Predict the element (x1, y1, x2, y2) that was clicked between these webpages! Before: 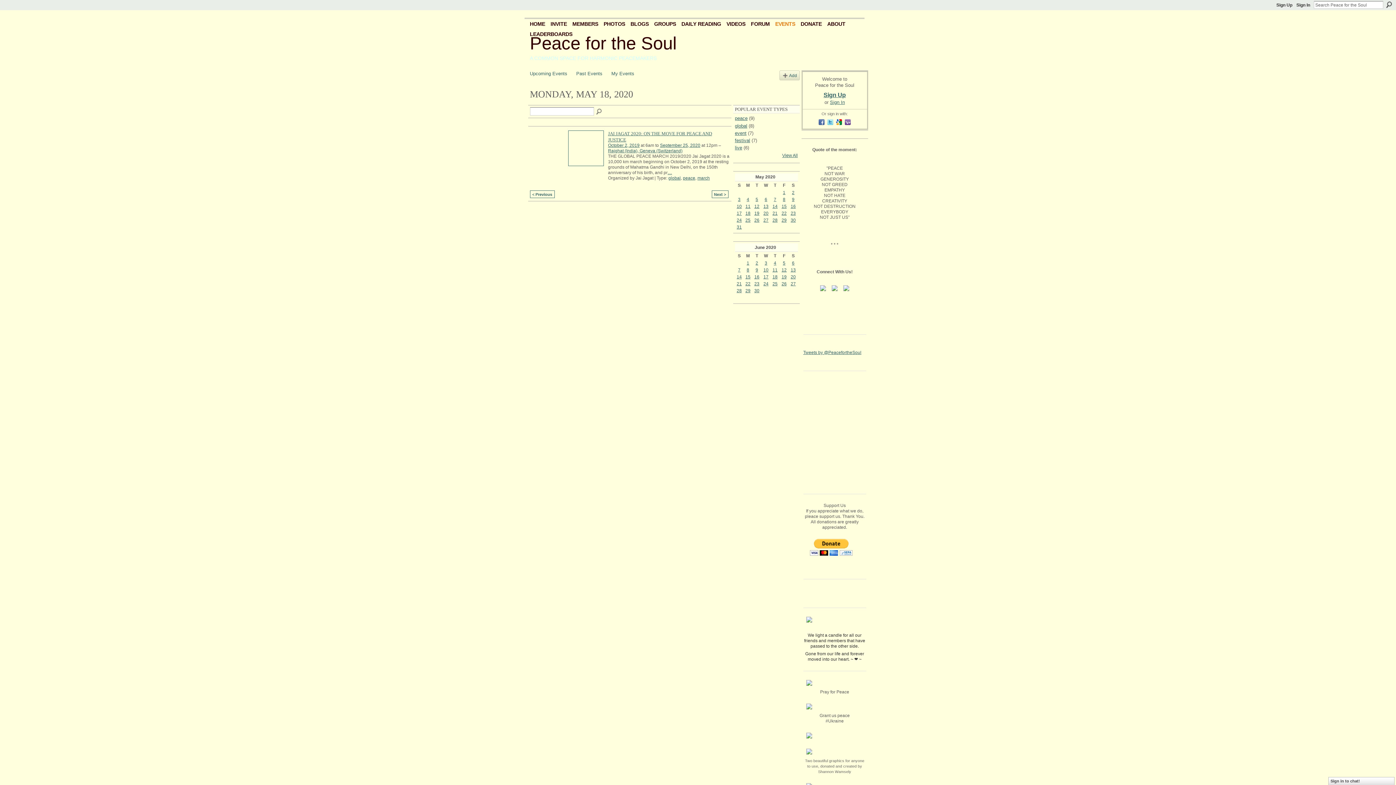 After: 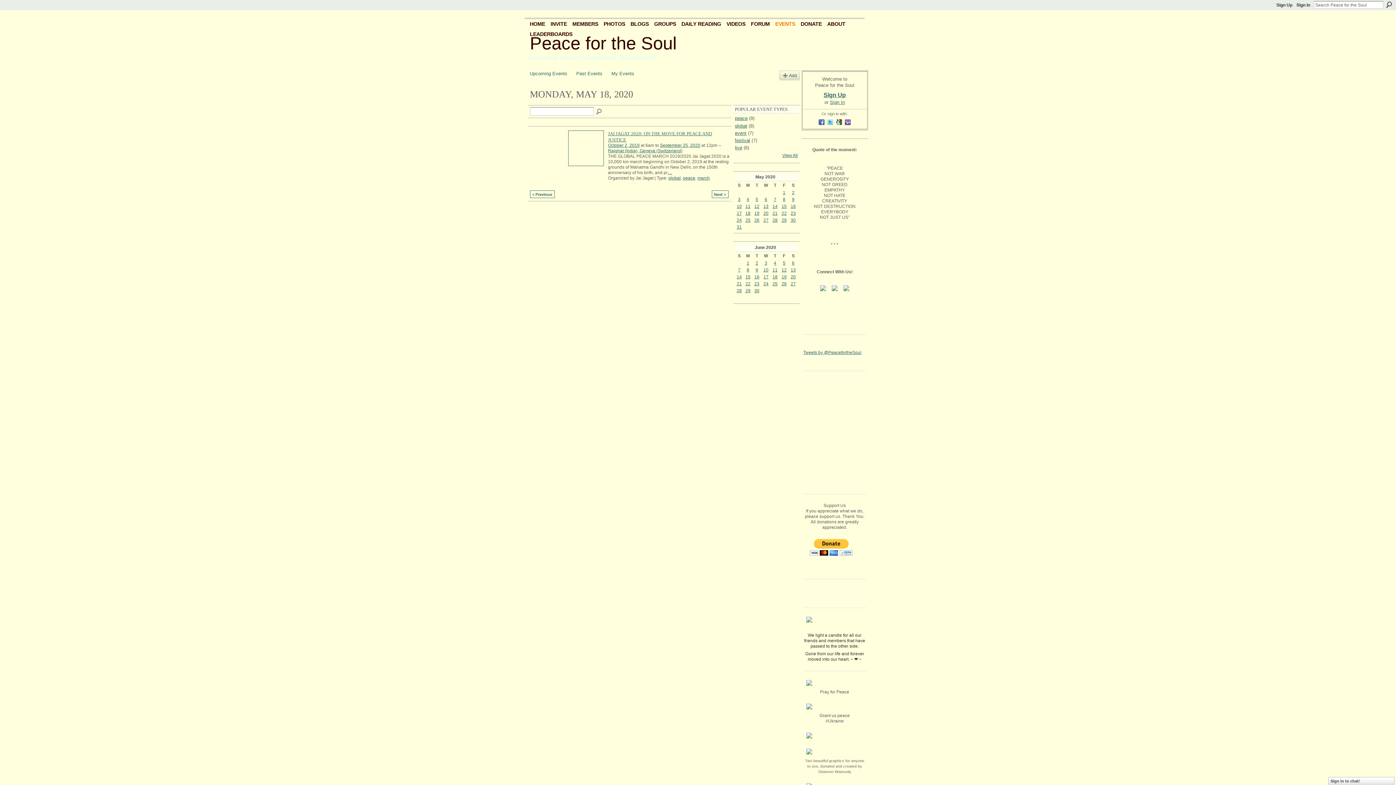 Action: bbox: (817, 285, 829, 290)